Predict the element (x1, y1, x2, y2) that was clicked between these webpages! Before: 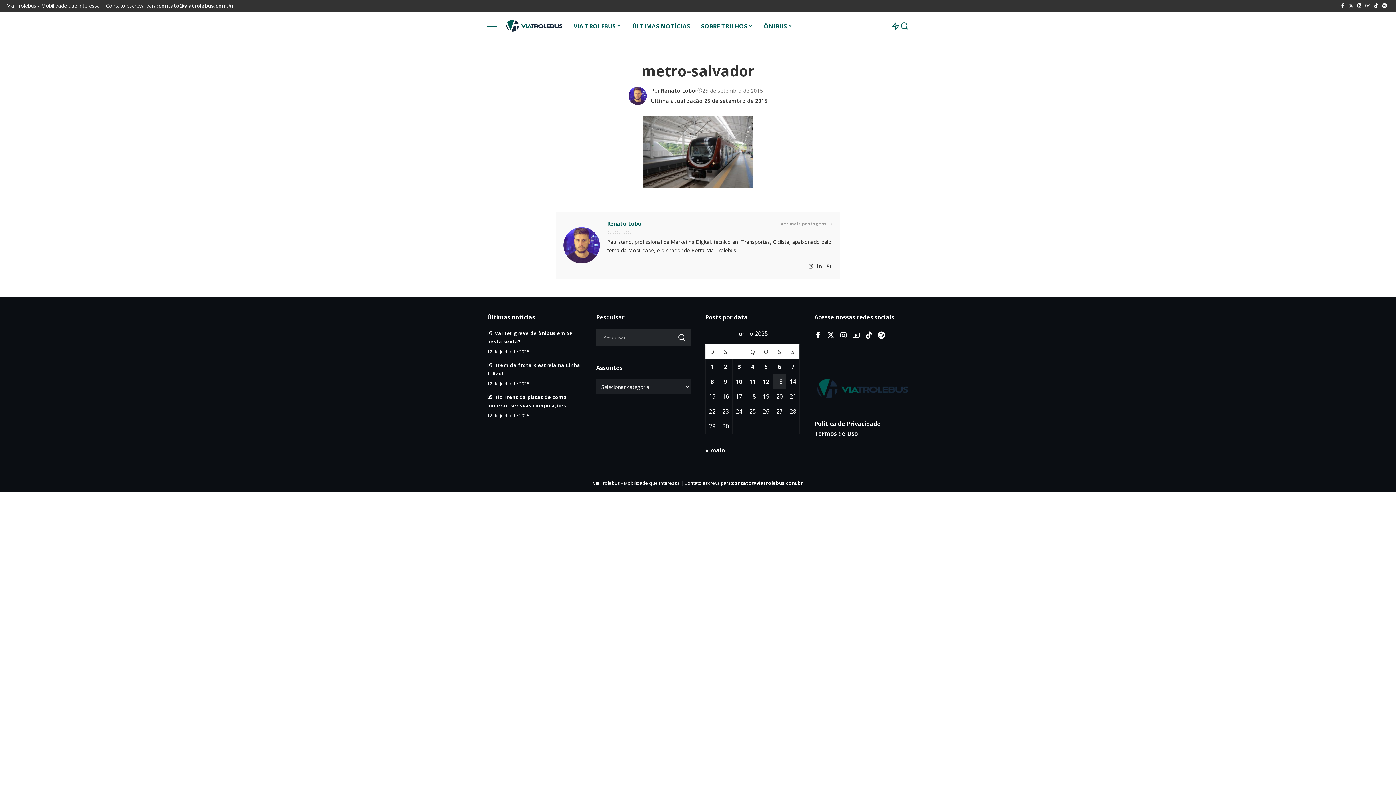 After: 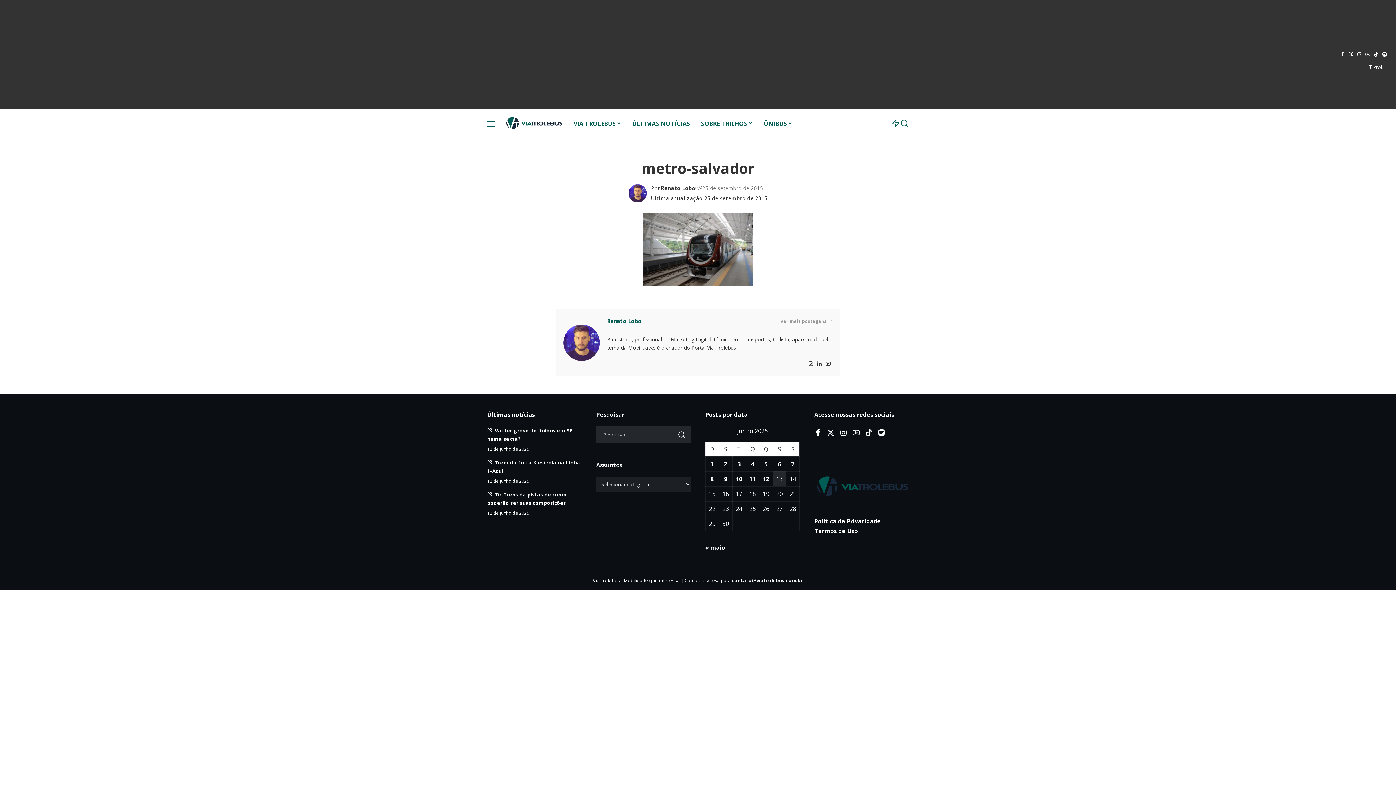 Action: bbox: (1372, 0, 1380, 11) label: Tiktok